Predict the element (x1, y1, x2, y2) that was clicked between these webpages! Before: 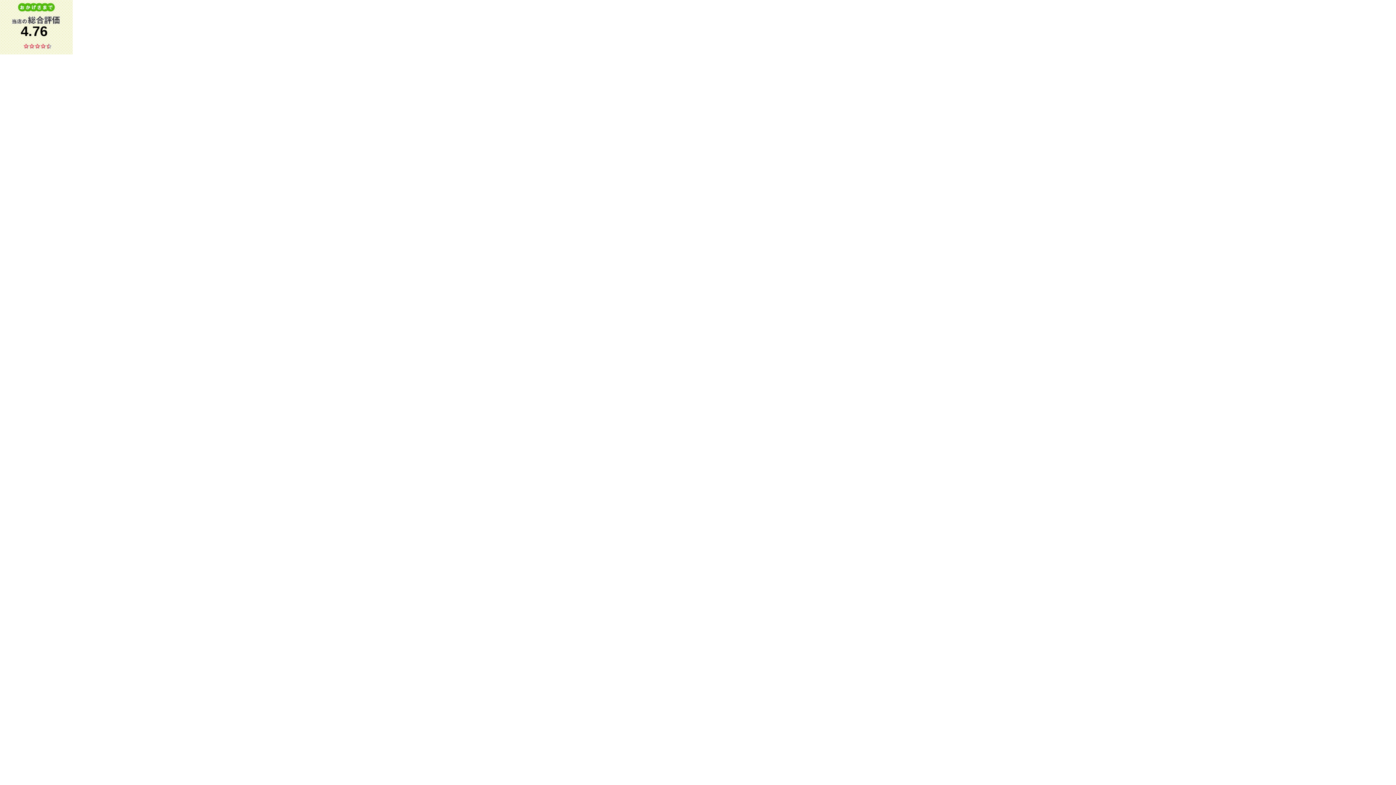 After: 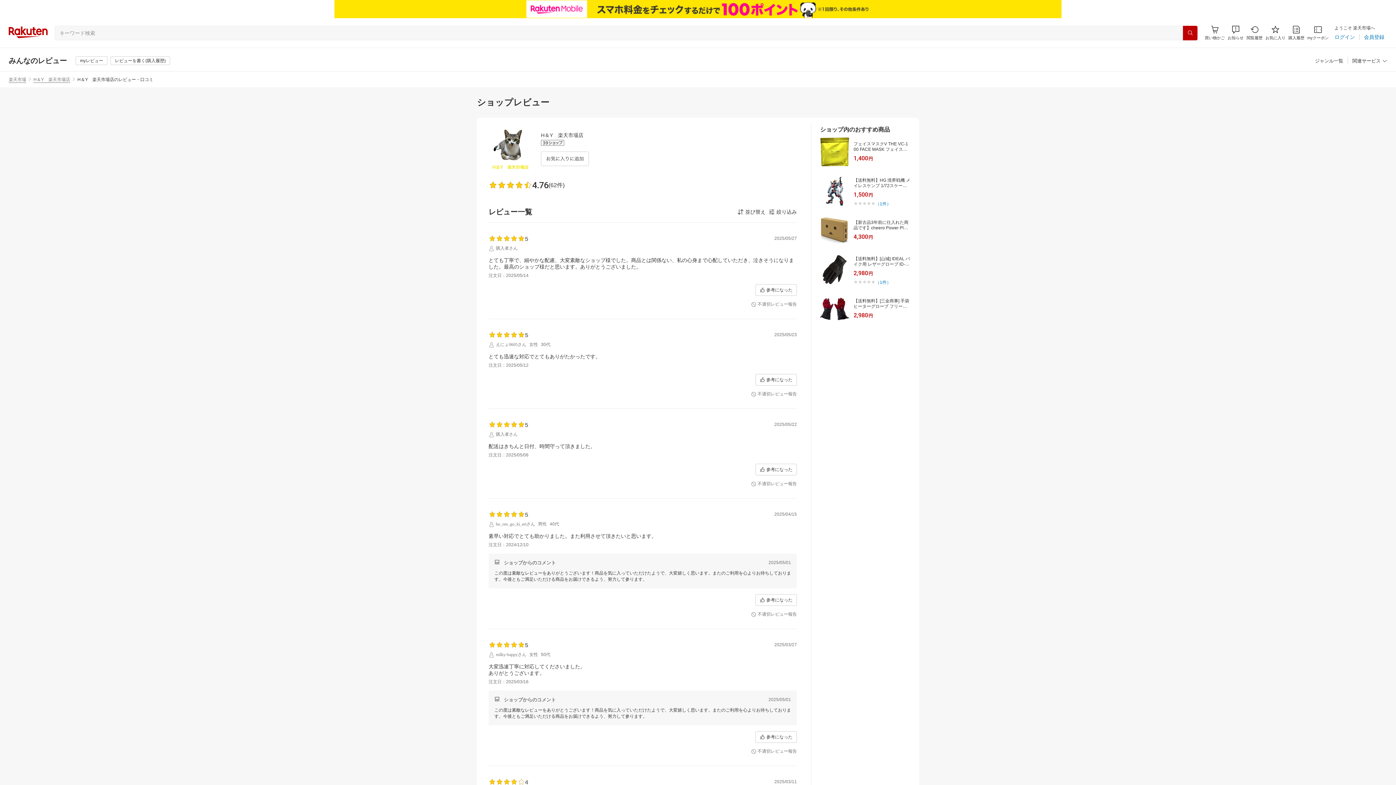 Action: bbox: (0, 0, 1396, 54) label: 4.76